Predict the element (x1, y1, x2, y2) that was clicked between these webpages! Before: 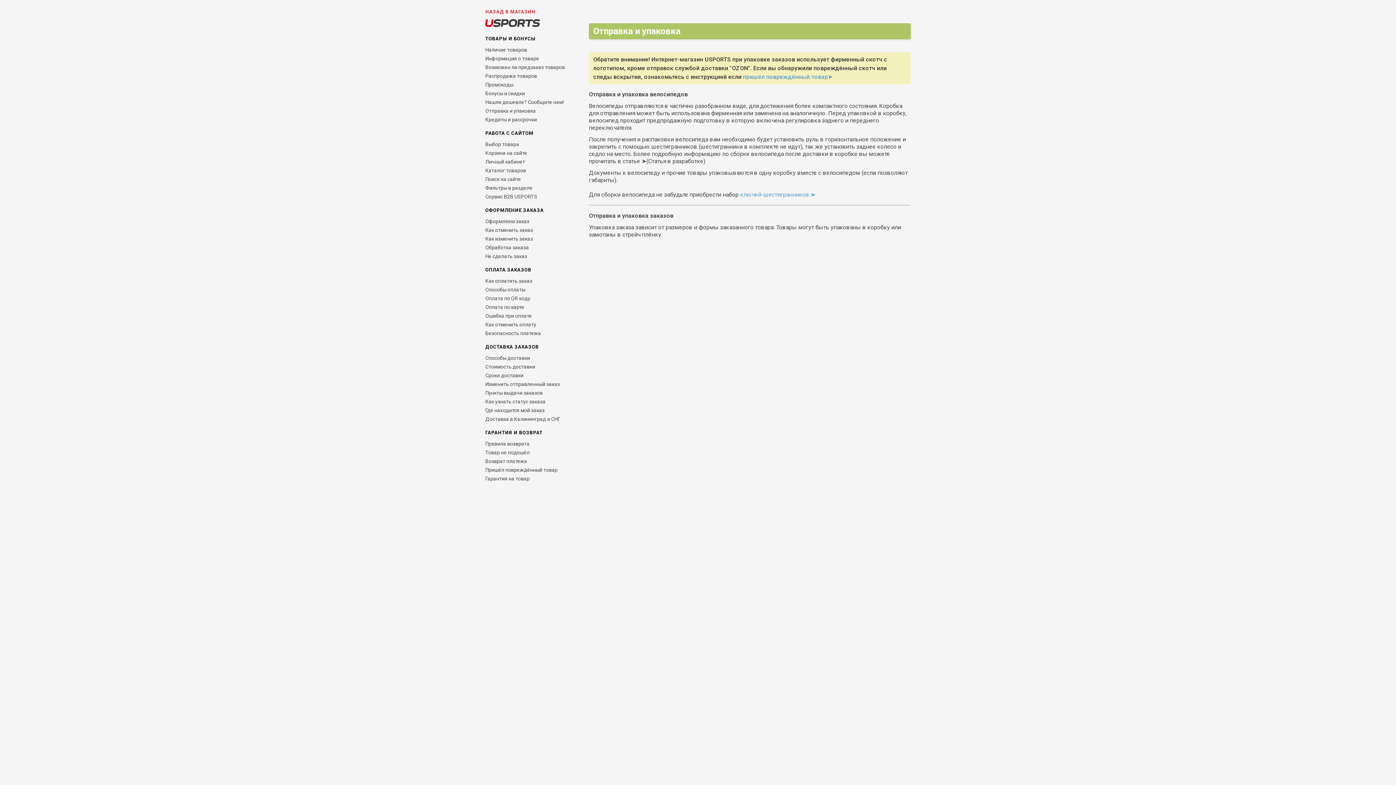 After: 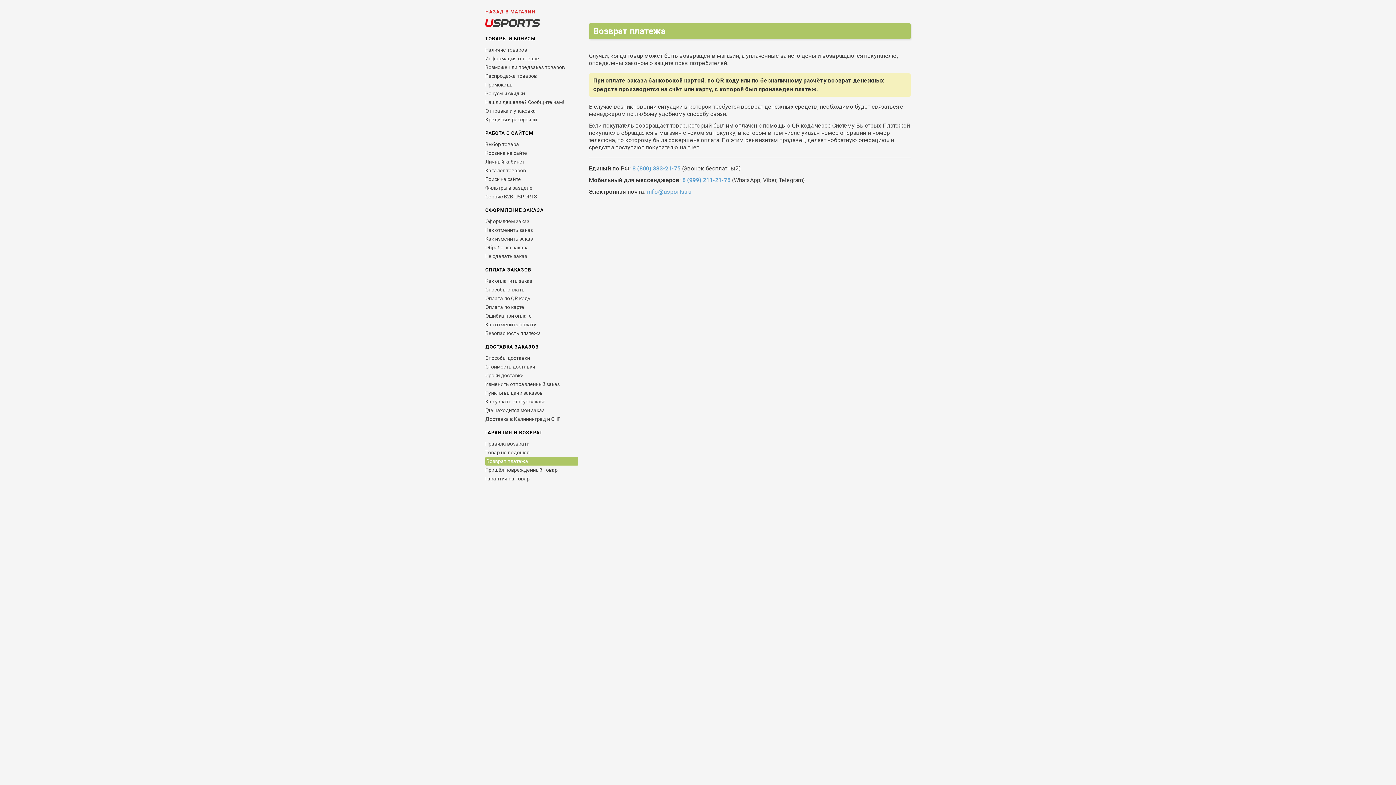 Action: bbox: (485, 457, 578, 465) label: Возврат платежа